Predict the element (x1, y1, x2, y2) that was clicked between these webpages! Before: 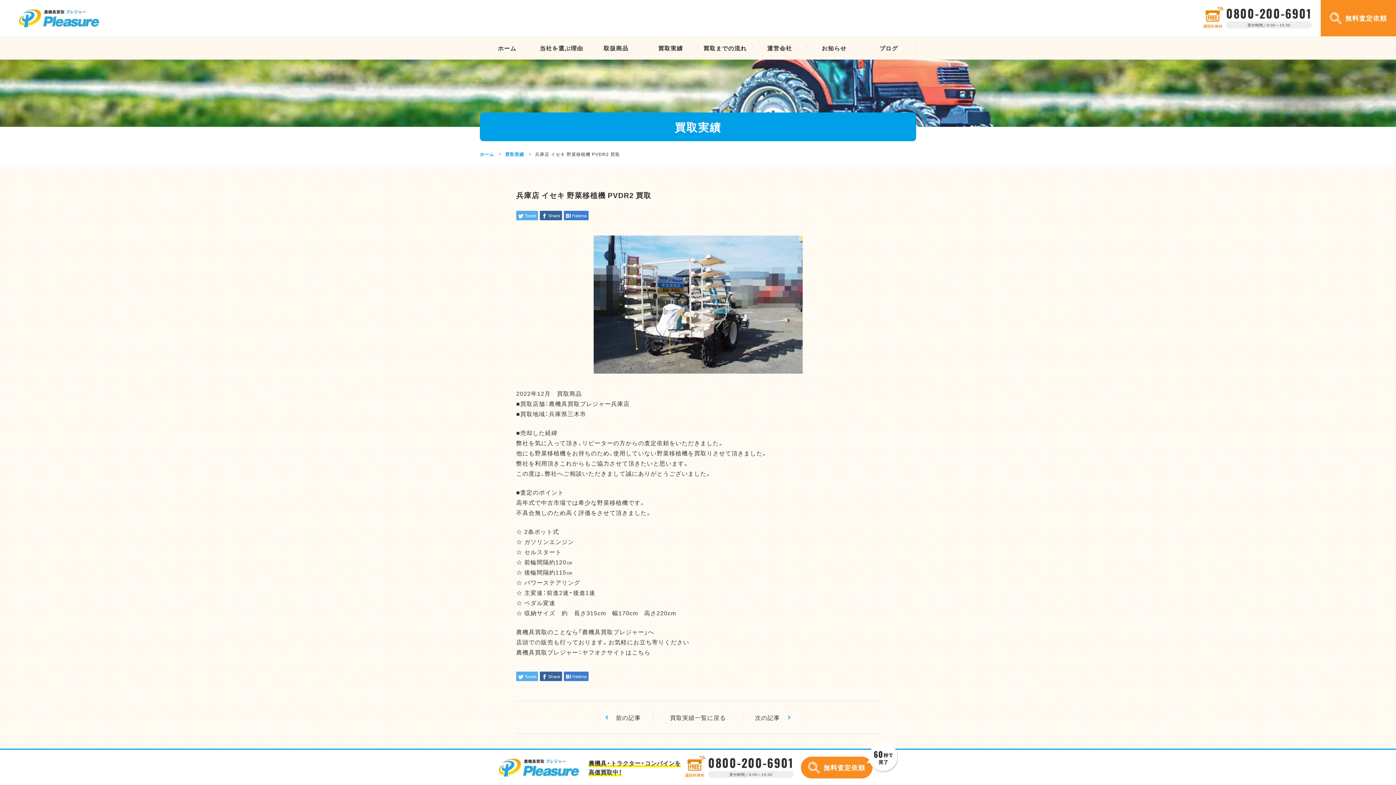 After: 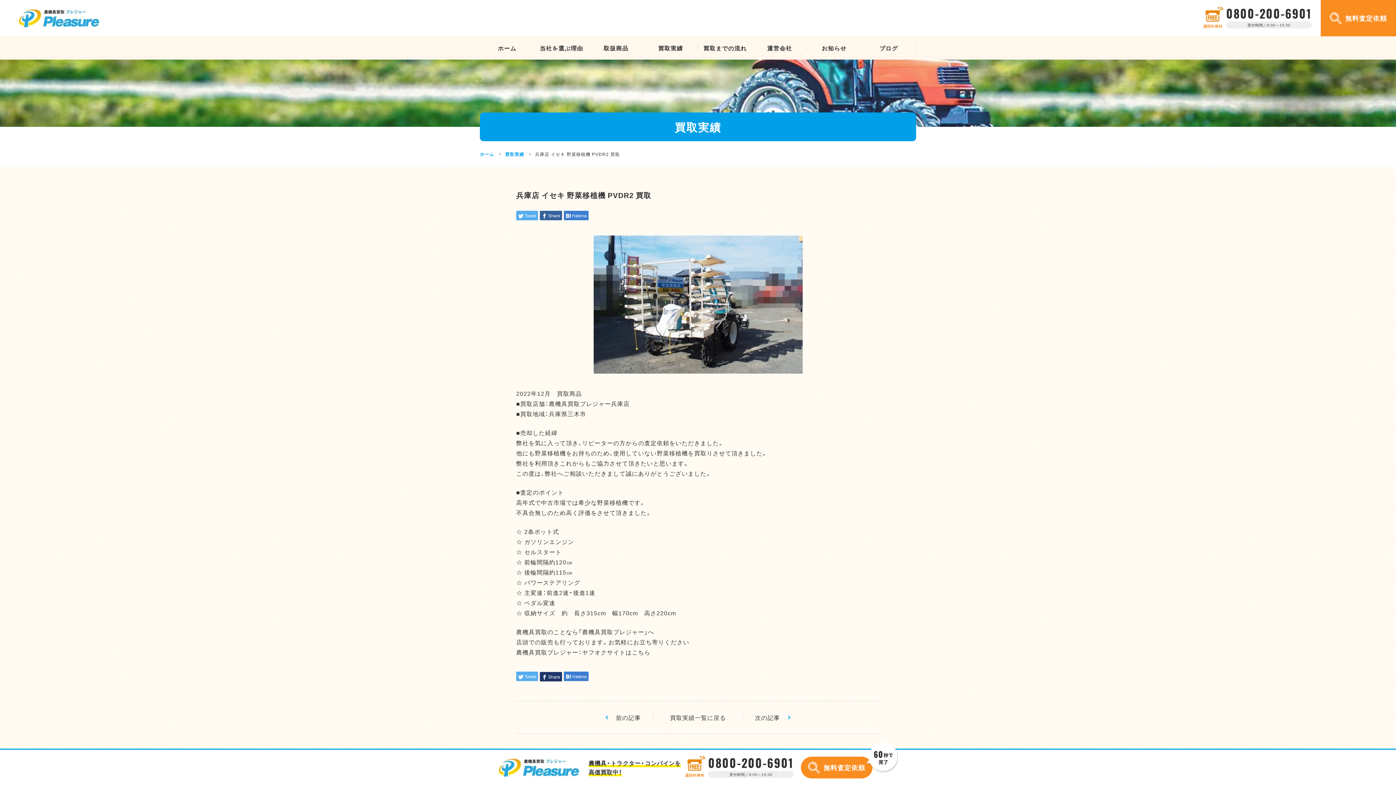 Action: label: Share bbox: (540, 672, 562, 681)